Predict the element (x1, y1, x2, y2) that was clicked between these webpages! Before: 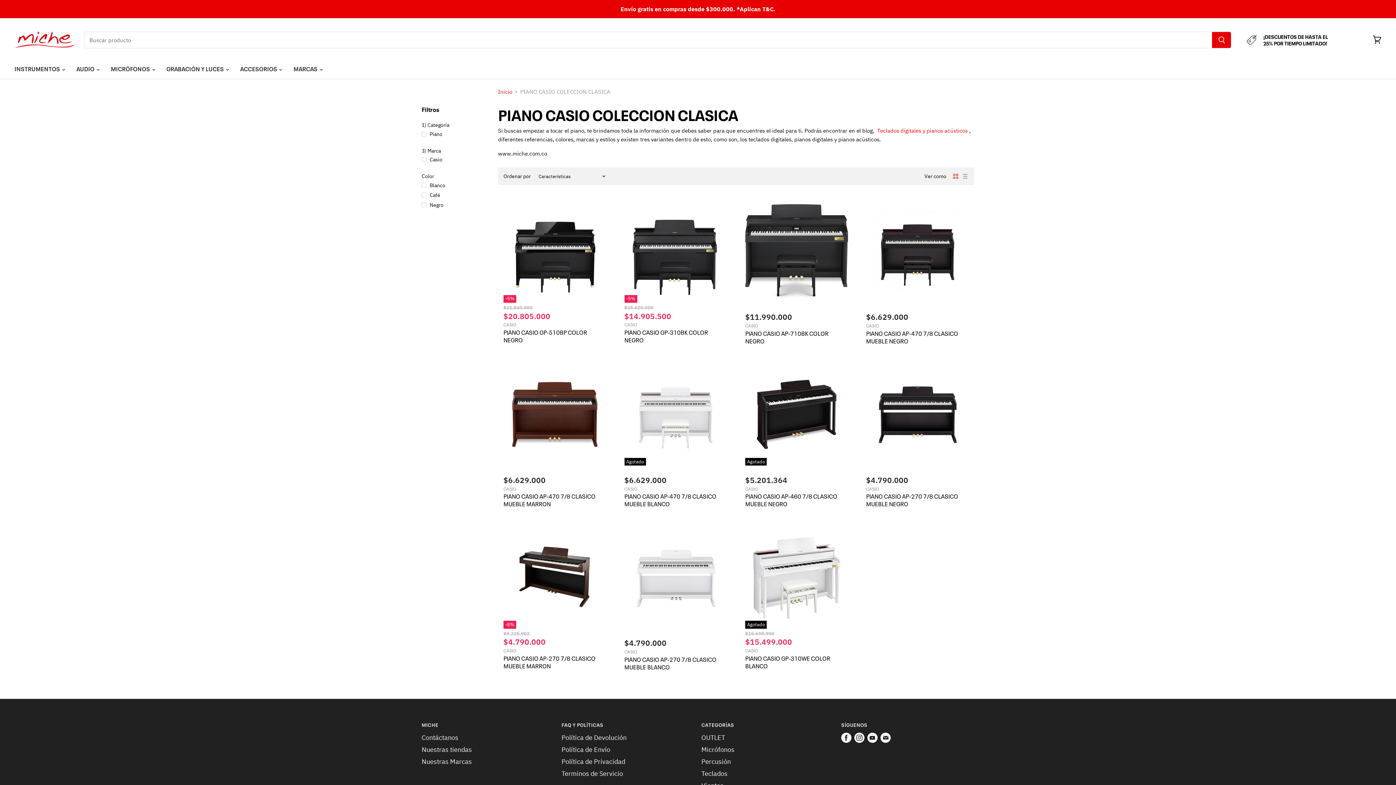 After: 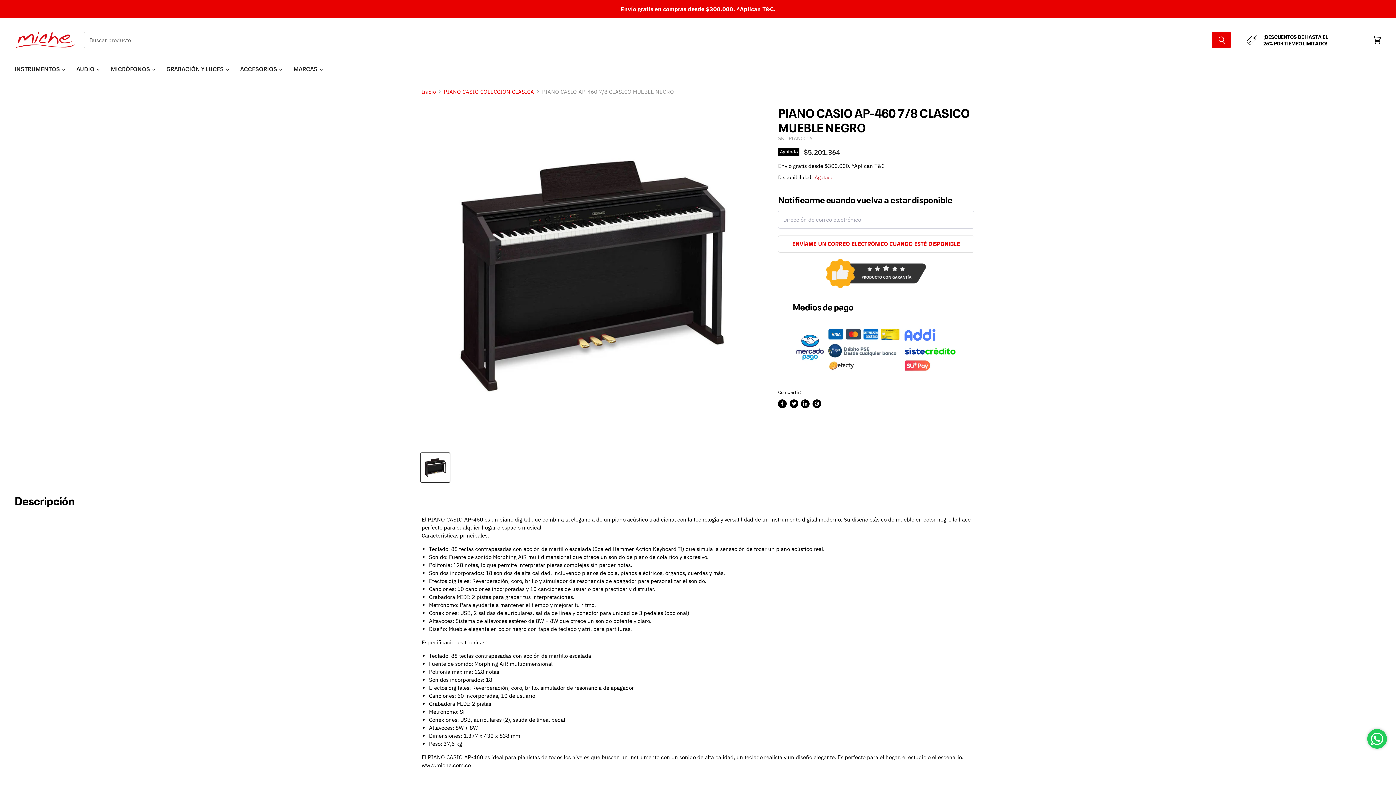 Action: label: Agotado bbox: (745, 363, 848, 465)